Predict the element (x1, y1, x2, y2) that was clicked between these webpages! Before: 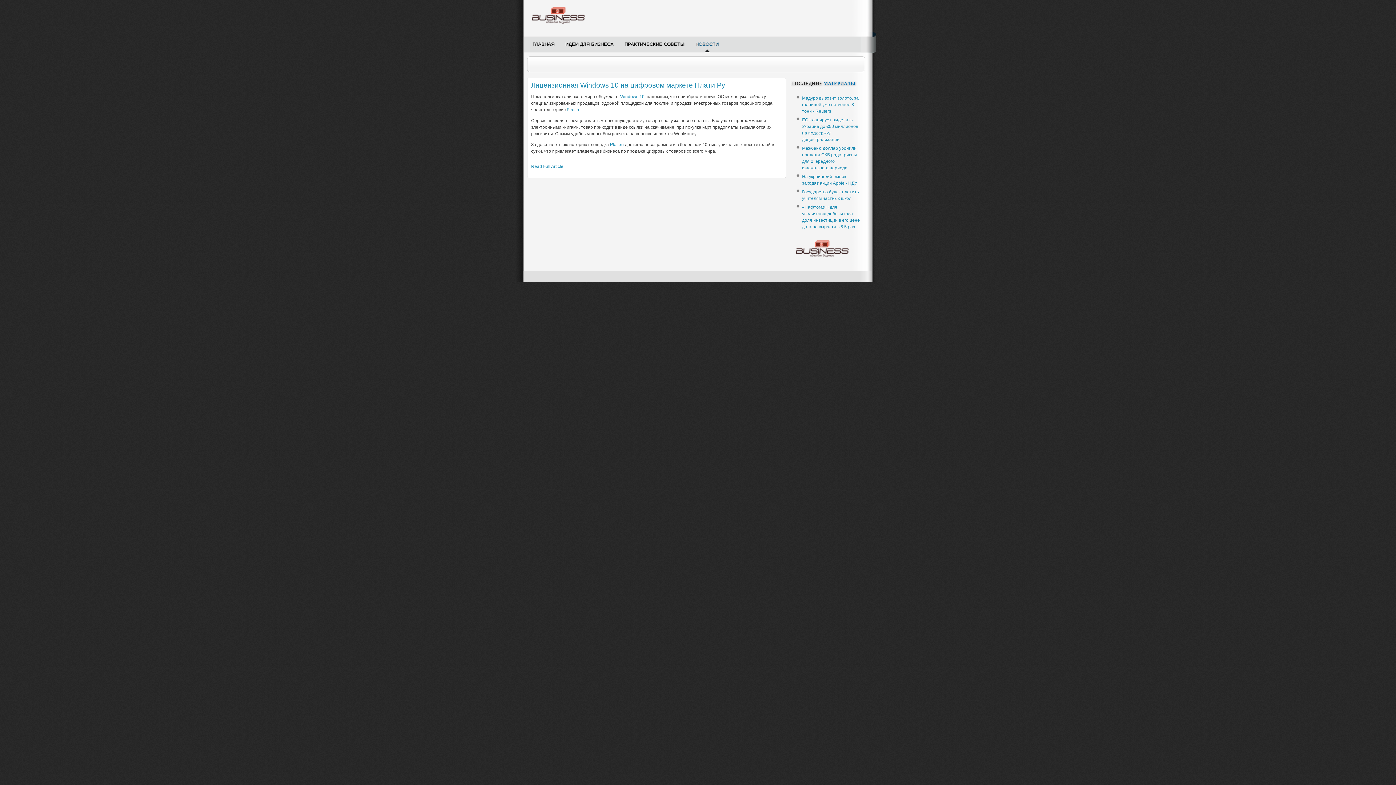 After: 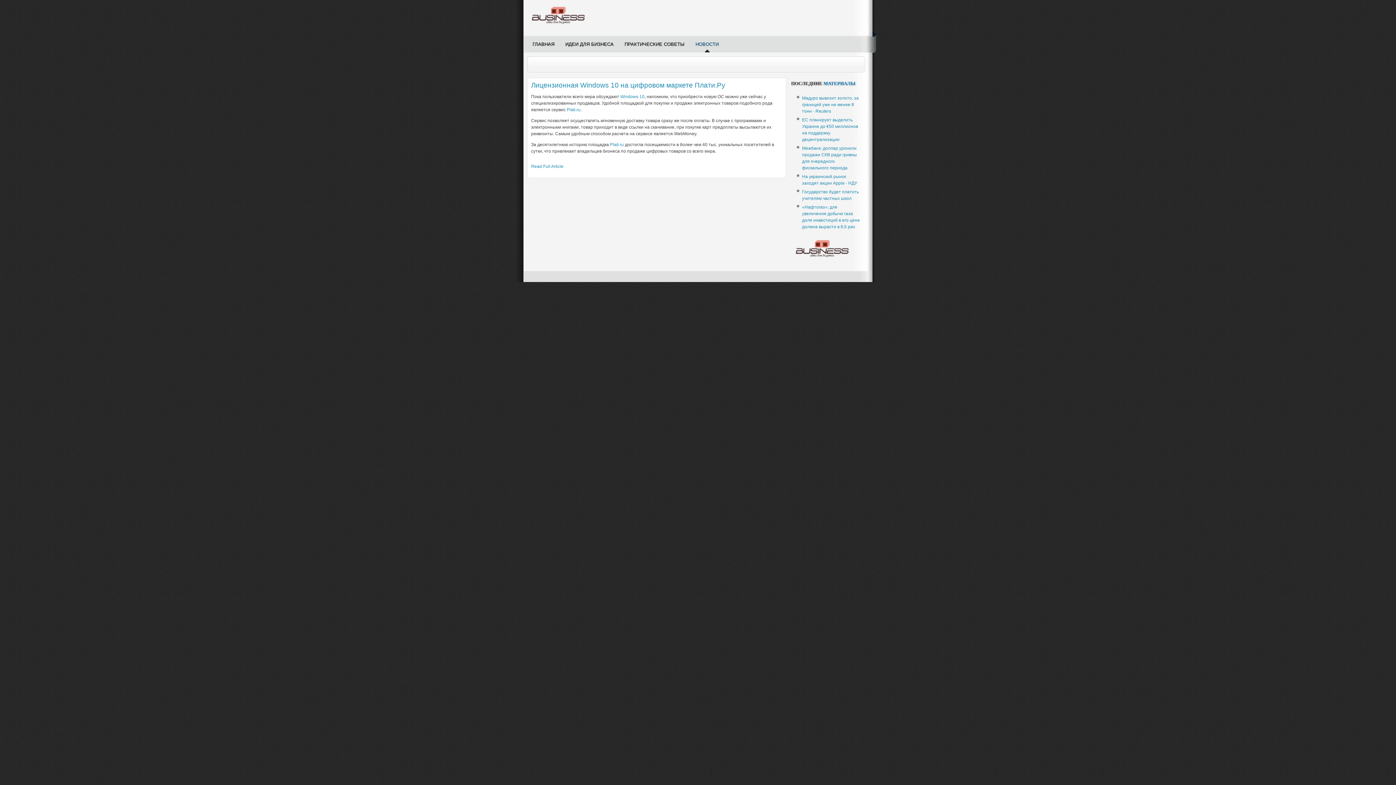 Action: label: Лицензионная Windows 10 на цифровом маркете Плати.Ру bbox: (531, 81, 725, 89)